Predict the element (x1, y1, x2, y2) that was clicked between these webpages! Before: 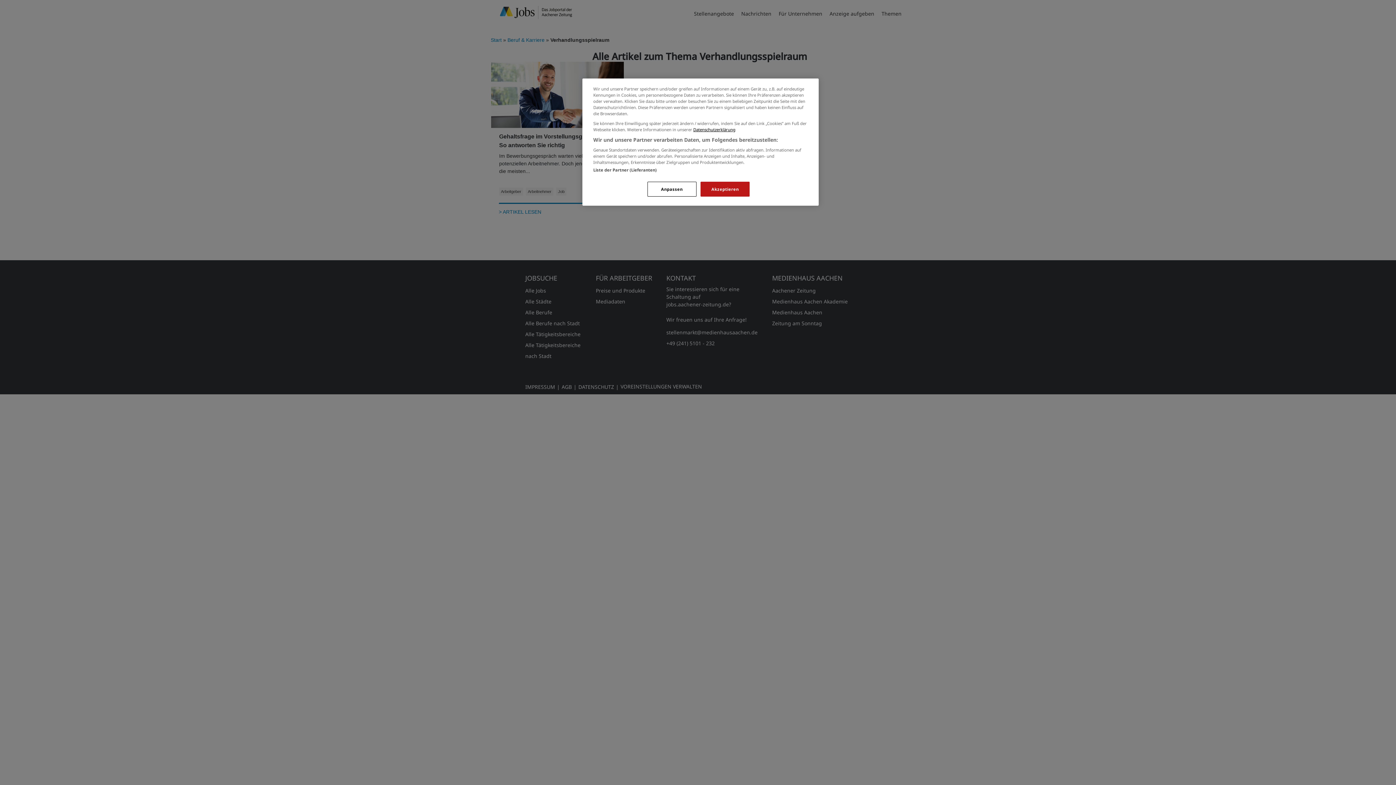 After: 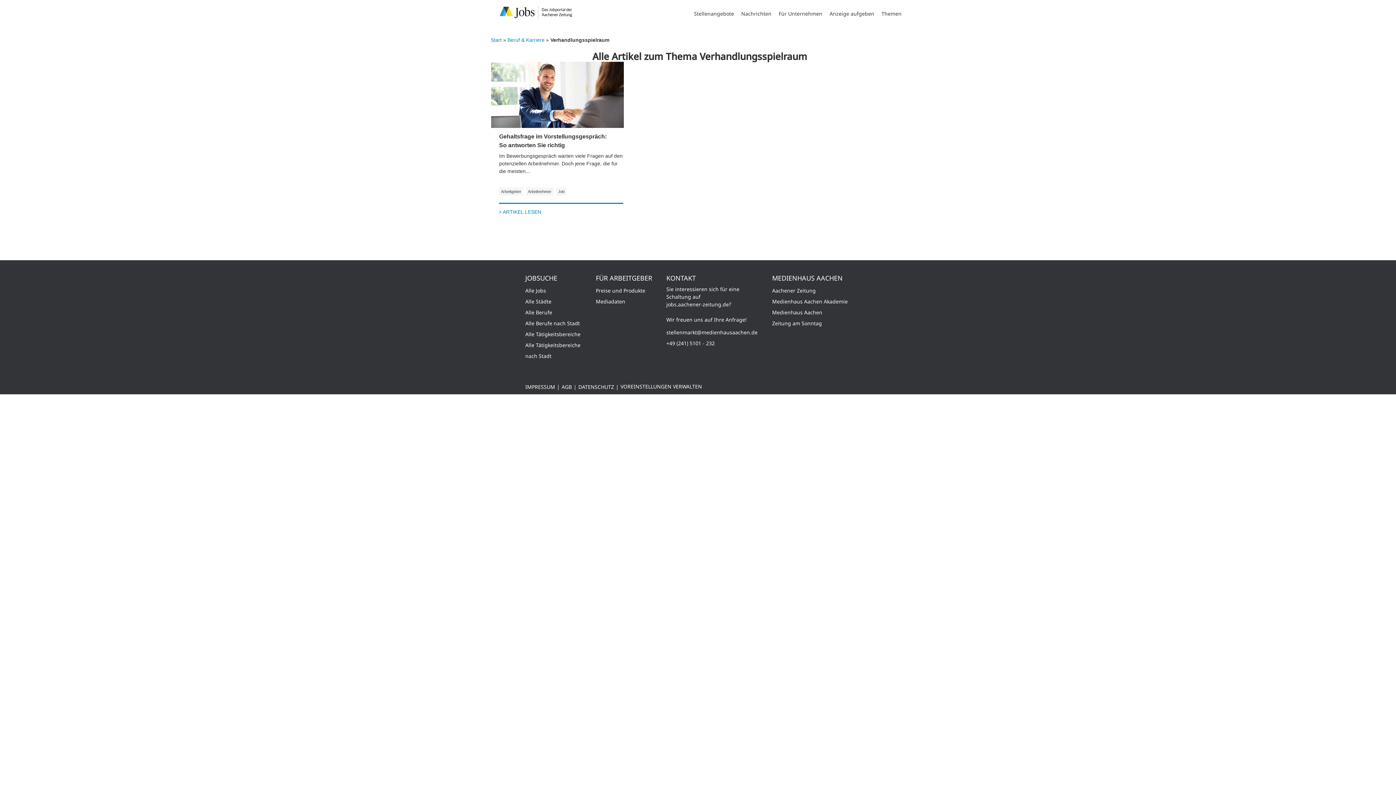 Action: bbox: (700, 181, 749, 196) label: Akzeptieren